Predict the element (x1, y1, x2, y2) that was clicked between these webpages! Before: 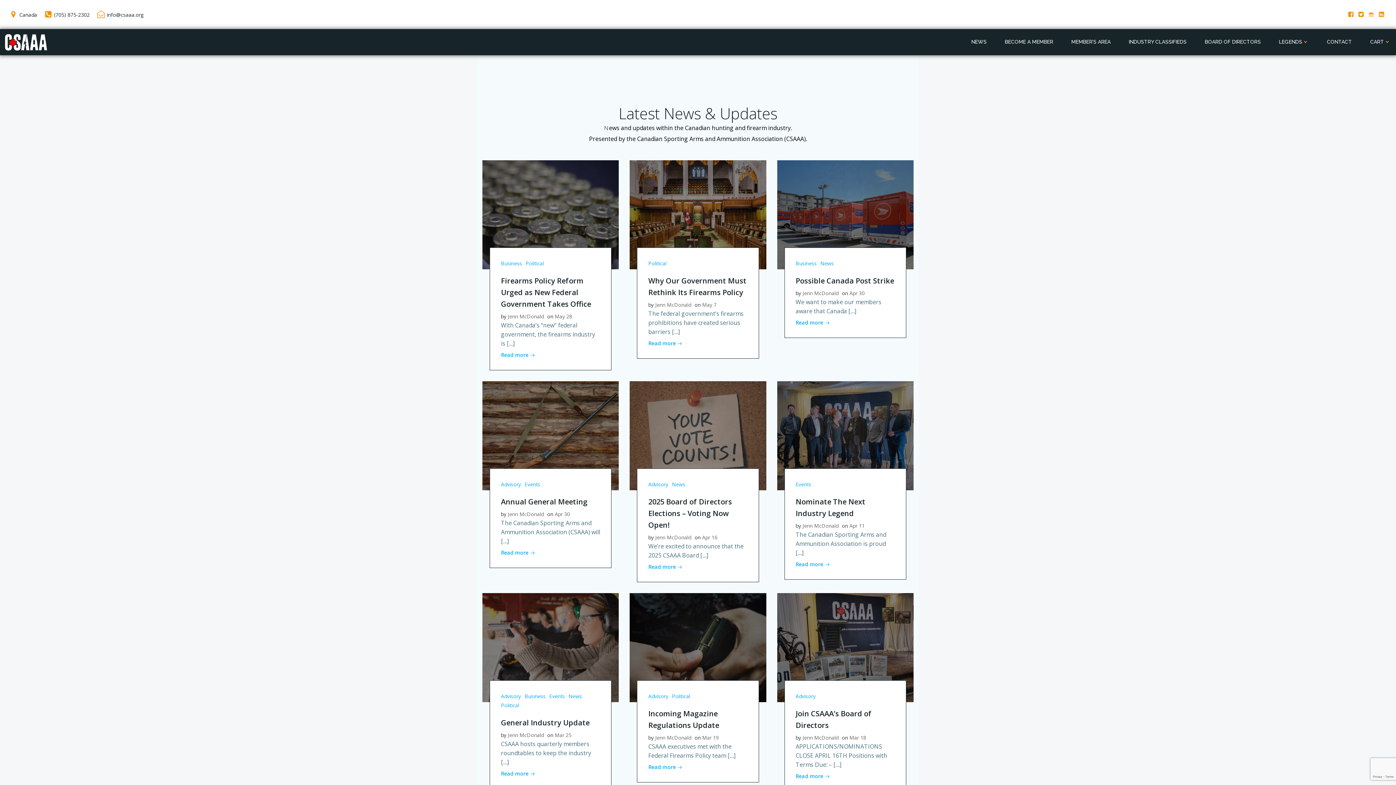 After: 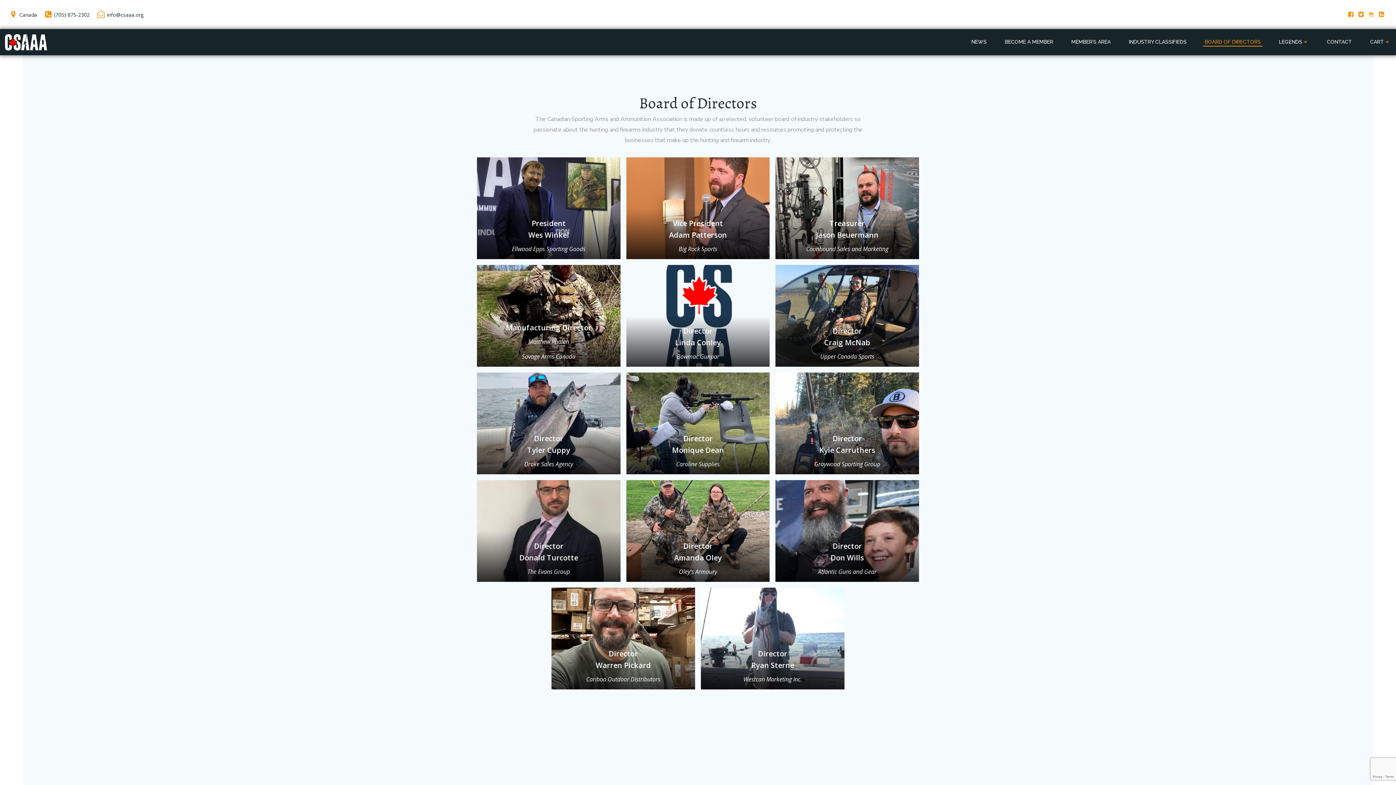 Action: bbox: (1205, 38, 1261, 45) label: BOARD OF DIRECTORS